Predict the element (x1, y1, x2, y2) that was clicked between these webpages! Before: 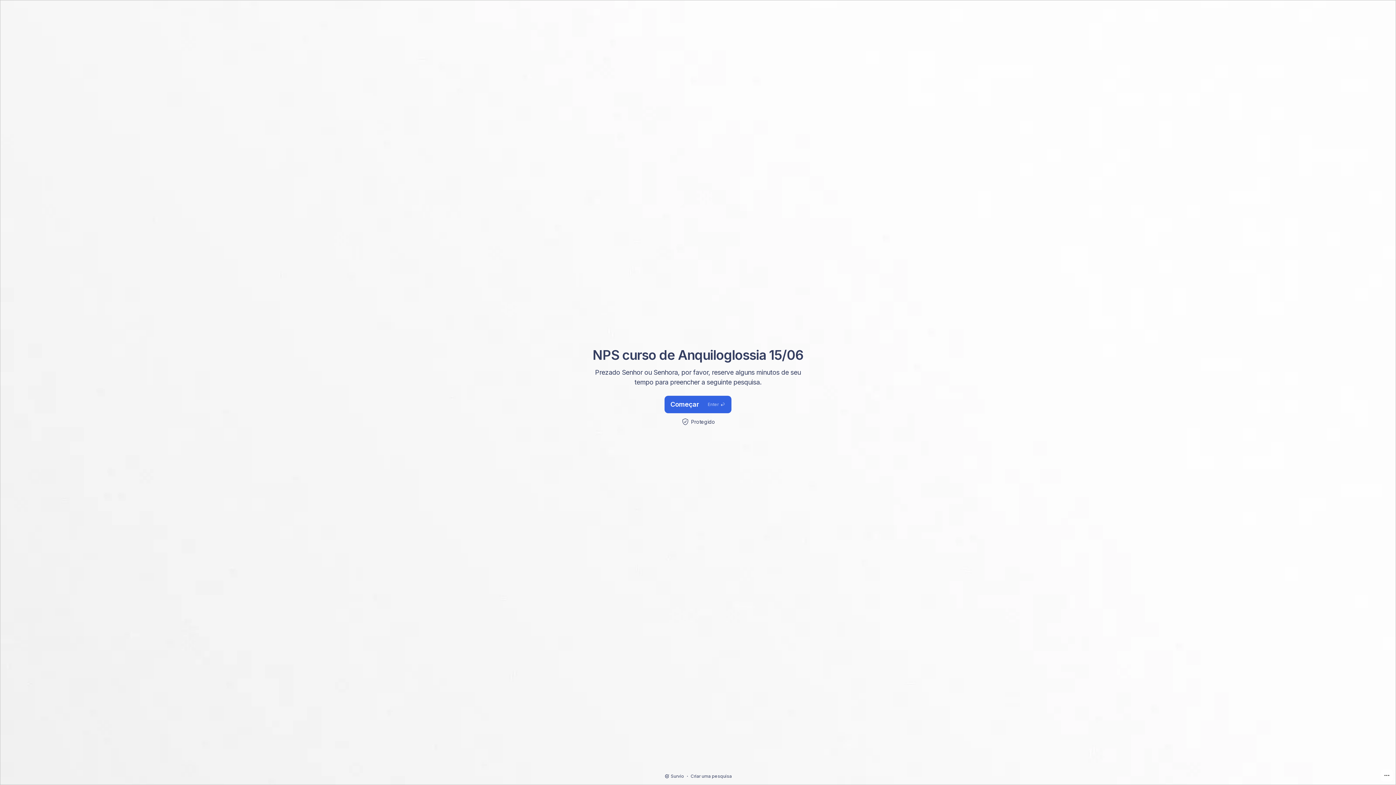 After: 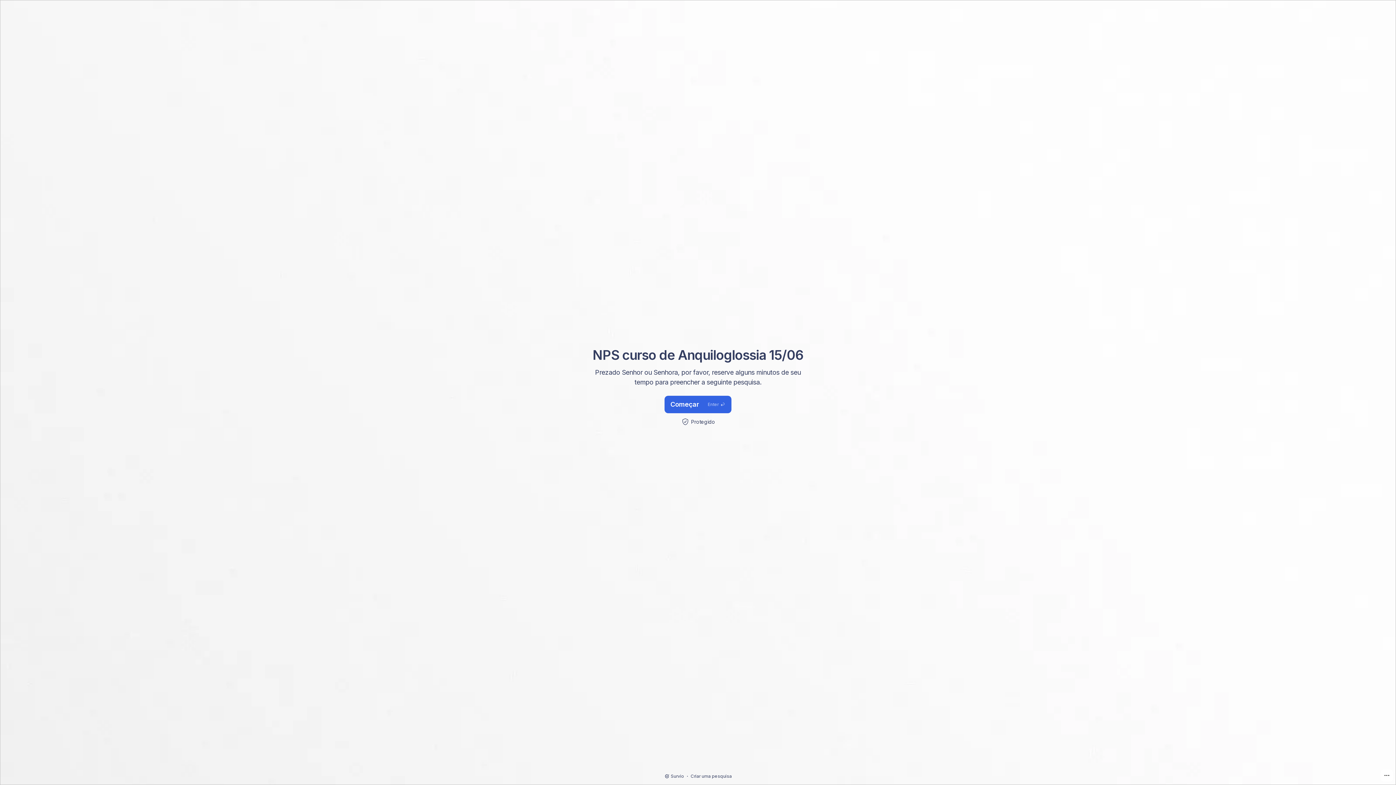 Action: label: Survio bbox: (664, 773, 684, 779)